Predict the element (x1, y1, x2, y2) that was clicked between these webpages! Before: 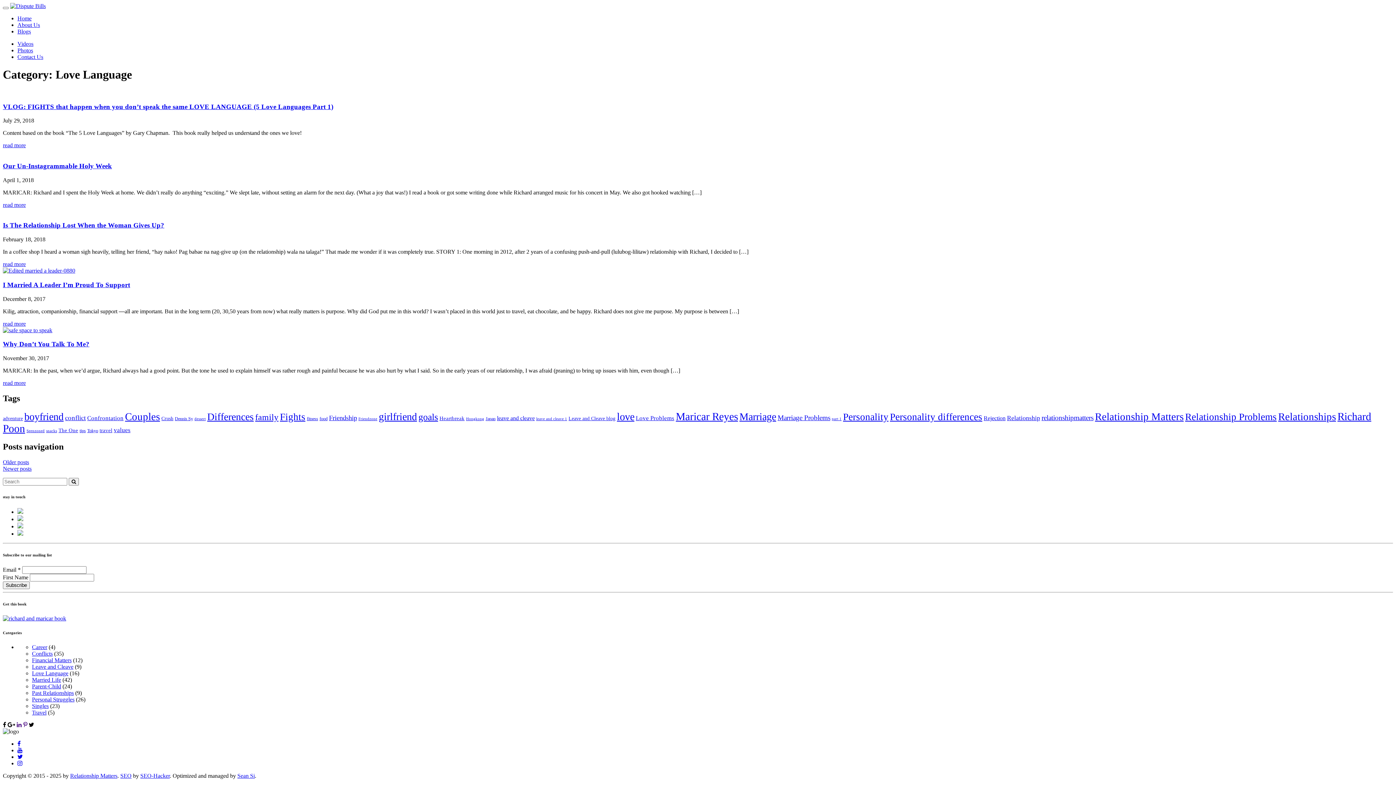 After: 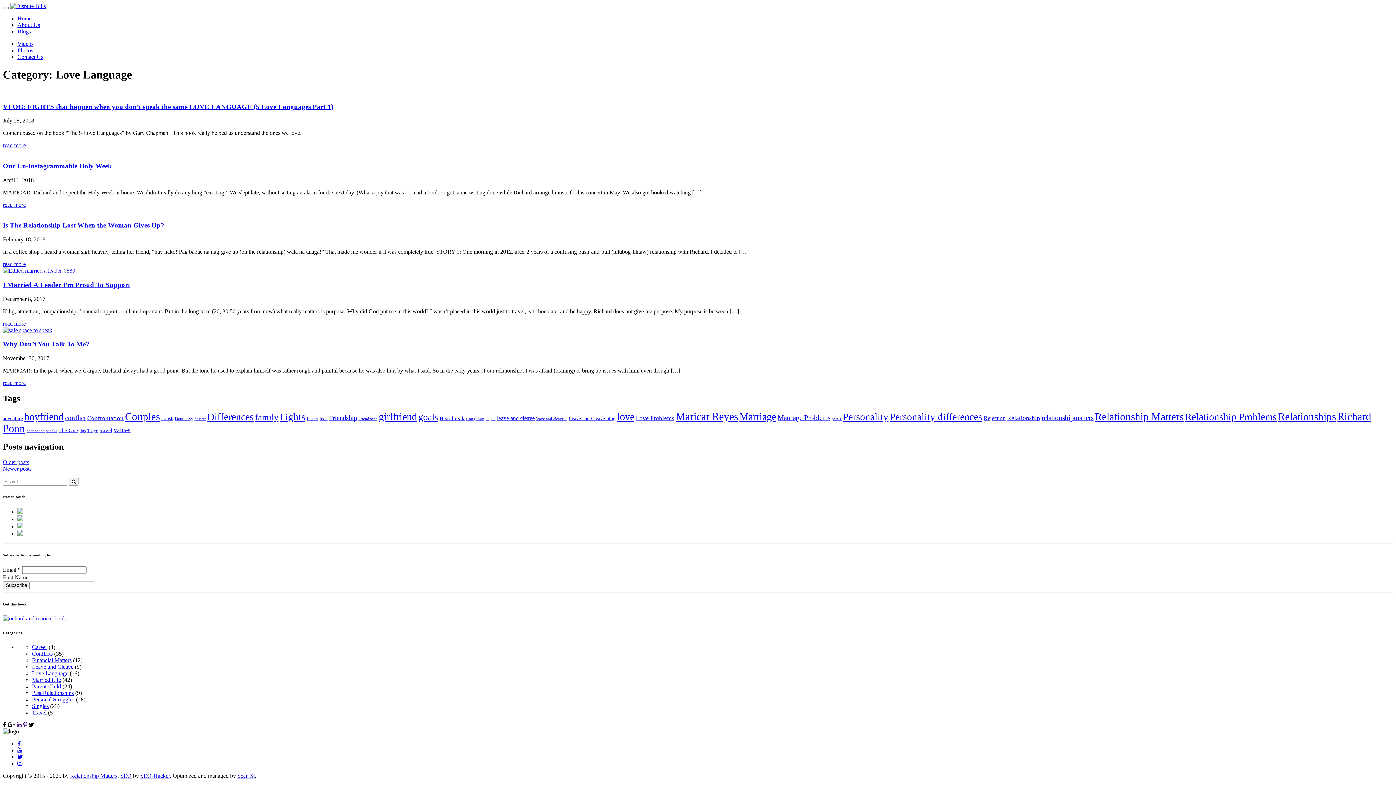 Action: bbox: (16, 722, 21, 728)